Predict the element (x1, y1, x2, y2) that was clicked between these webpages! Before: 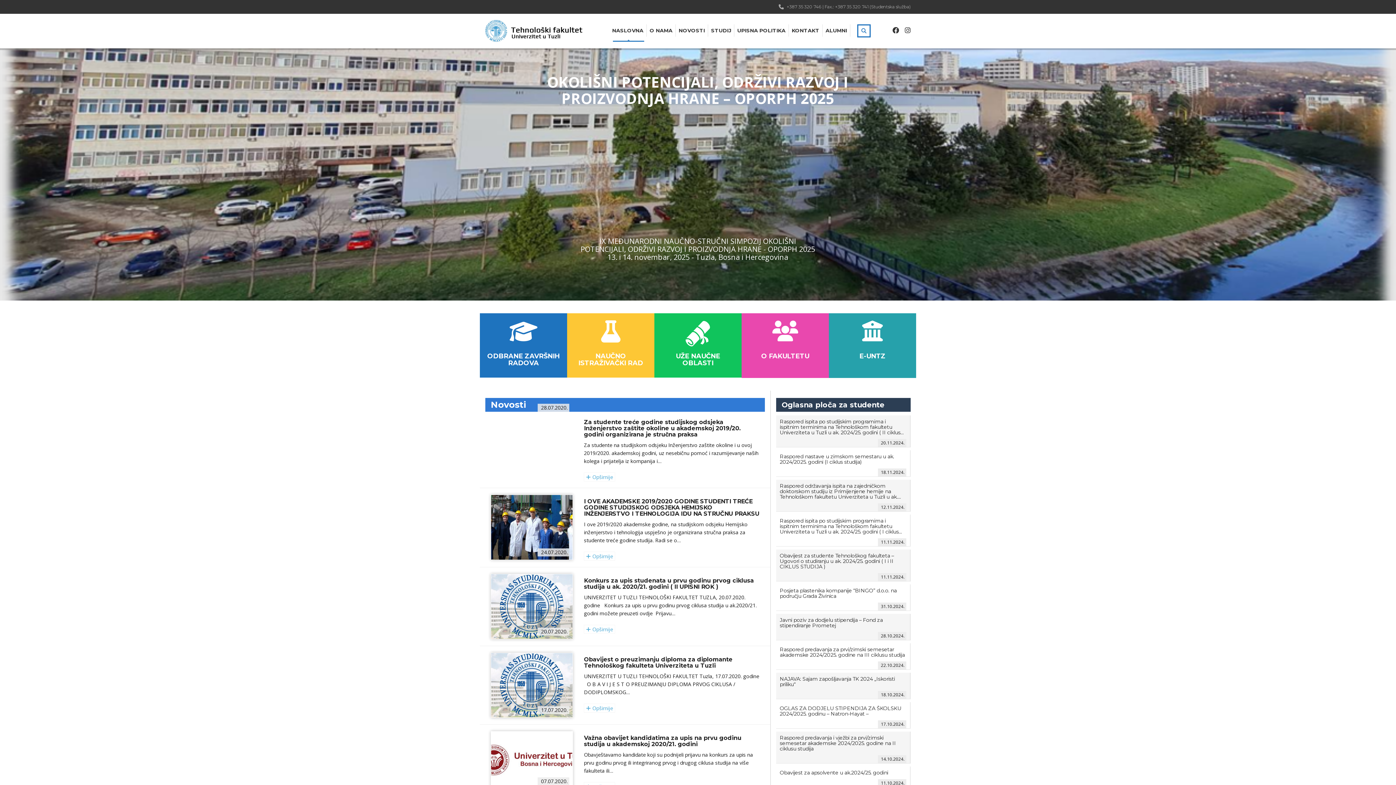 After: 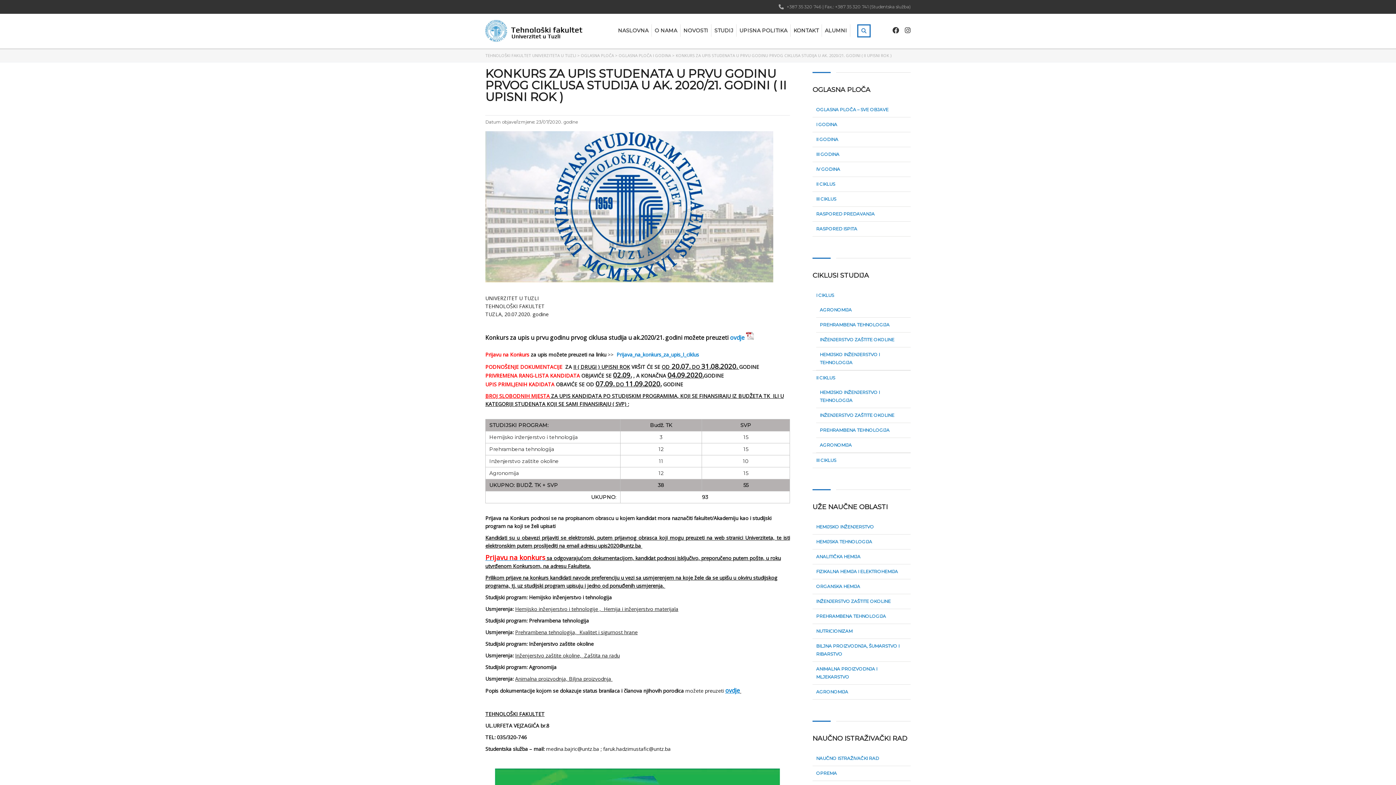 Action: label: Konkurs za upis studenata u prvu godinu prvog ciklusa studija u ak. 2020/21. godini ( II UPISNI ROK ) bbox: (584, 574, 759, 593)